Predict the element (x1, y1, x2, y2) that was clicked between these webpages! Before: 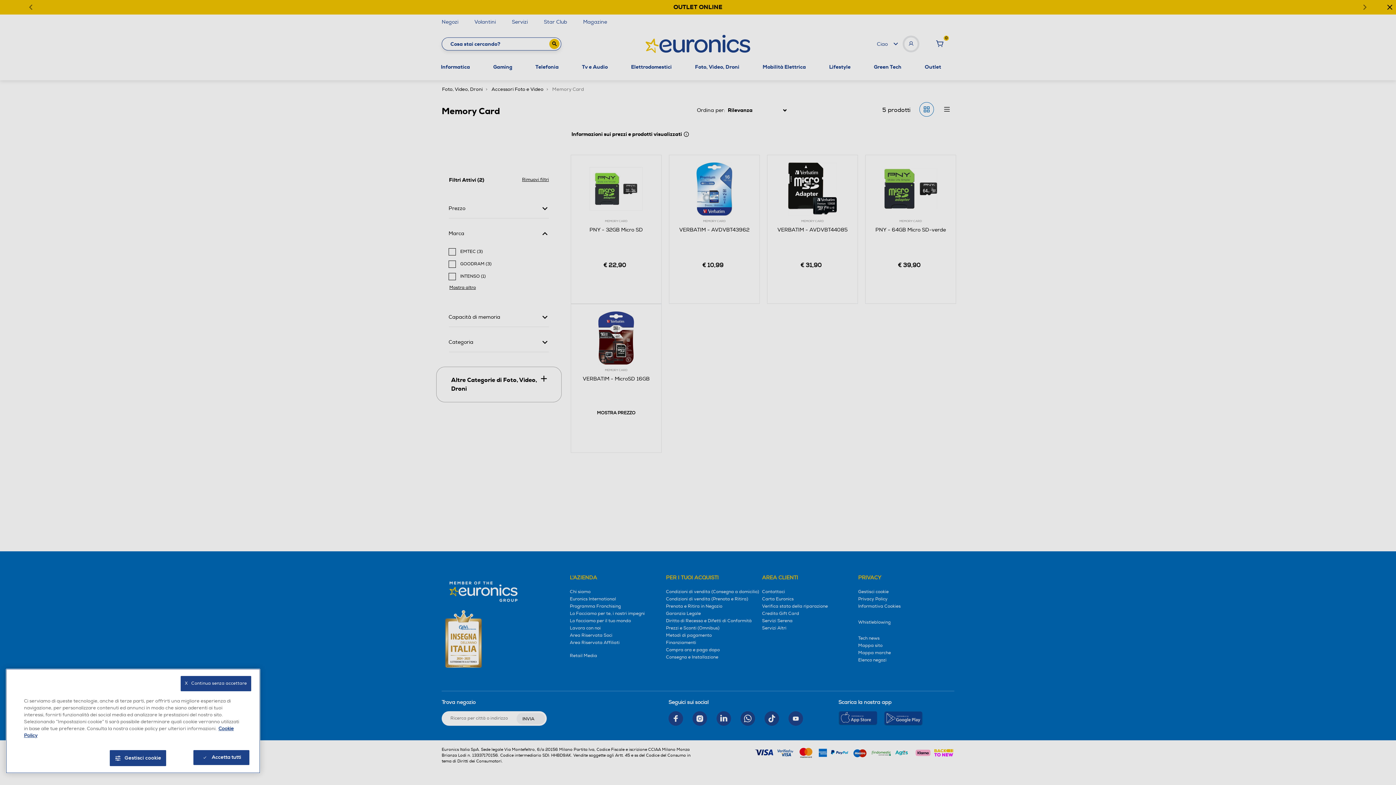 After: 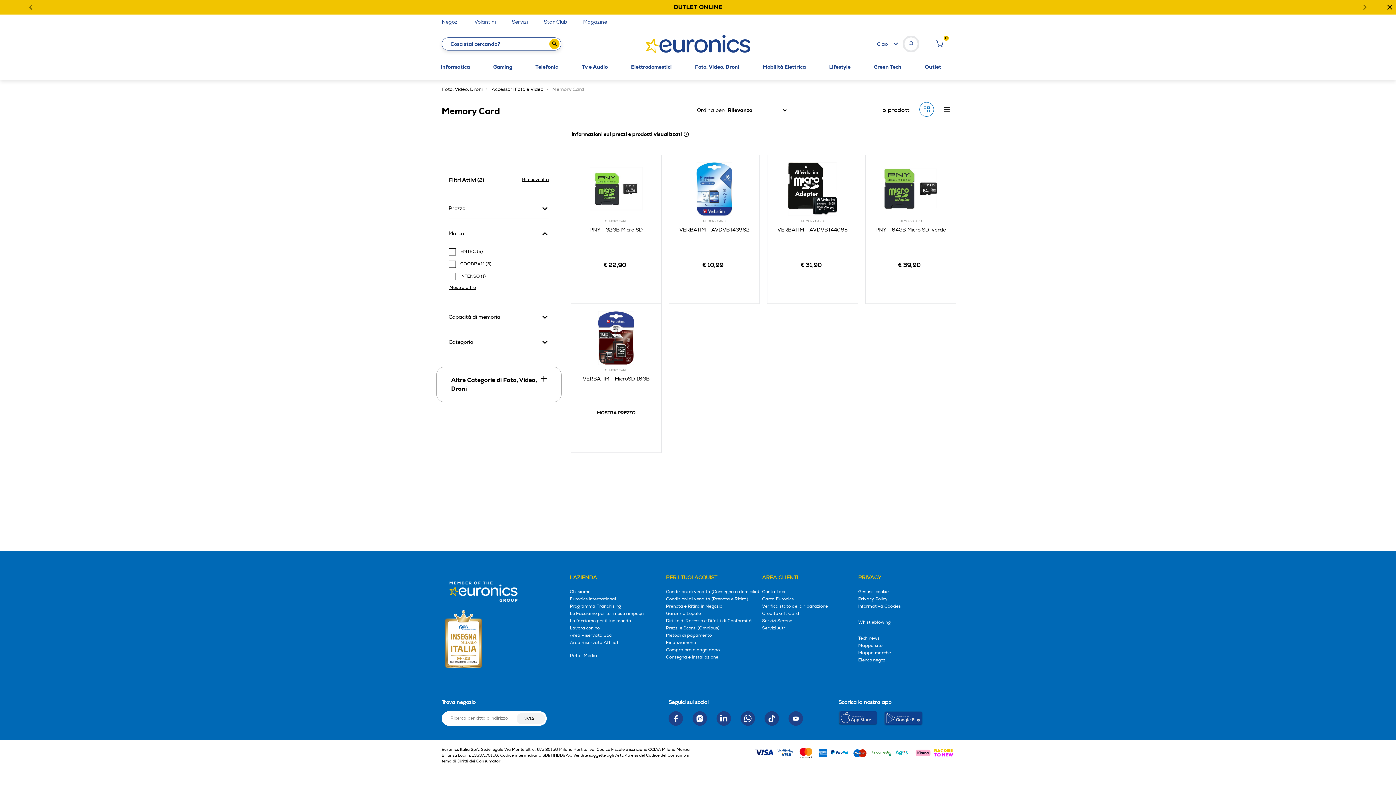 Action: bbox: (180, 676, 251, 691) label: X   Continua senza accettare